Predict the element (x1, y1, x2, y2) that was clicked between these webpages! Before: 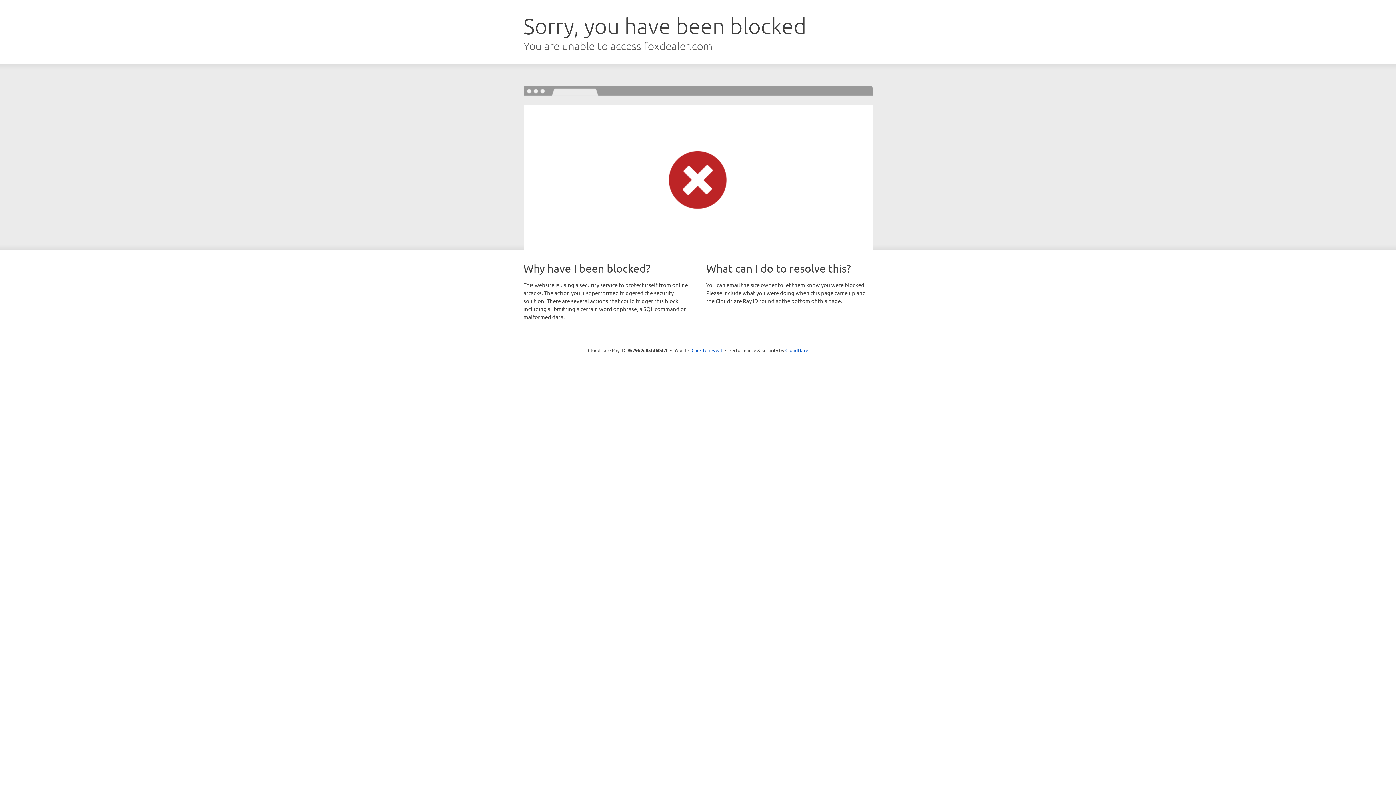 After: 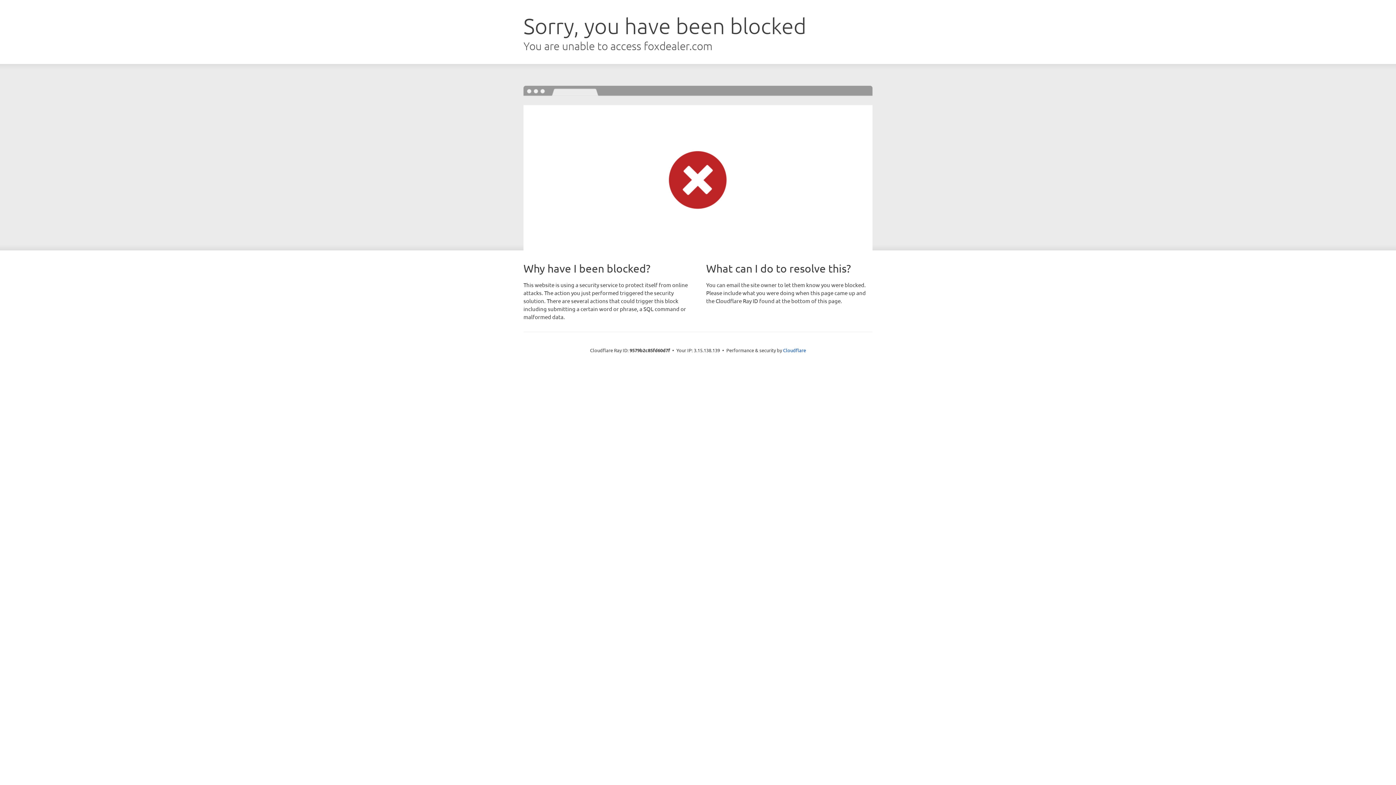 Action: bbox: (691, 346, 722, 353) label: Click to reveal